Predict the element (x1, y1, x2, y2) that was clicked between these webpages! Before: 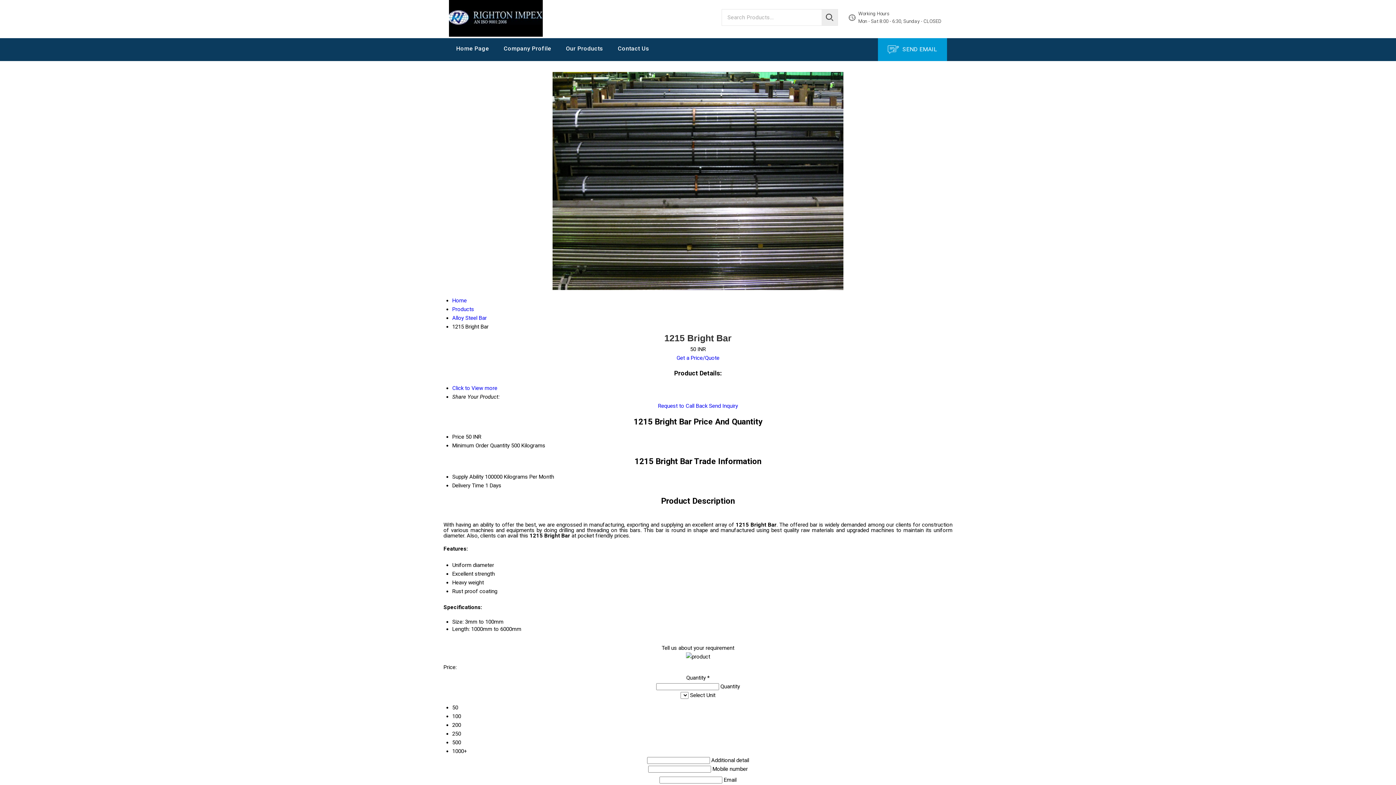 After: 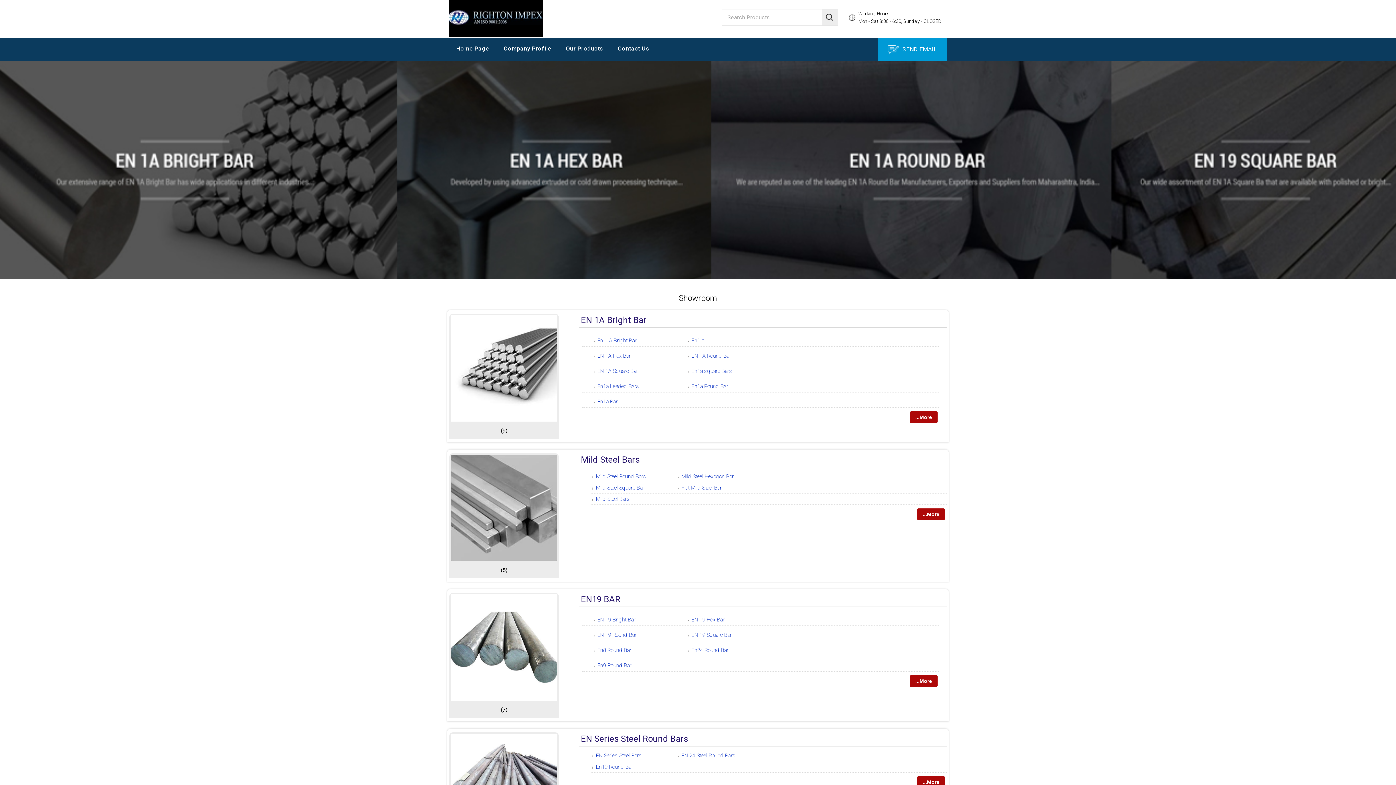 Action: label: Products bbox: (452, 306, 474, 312)